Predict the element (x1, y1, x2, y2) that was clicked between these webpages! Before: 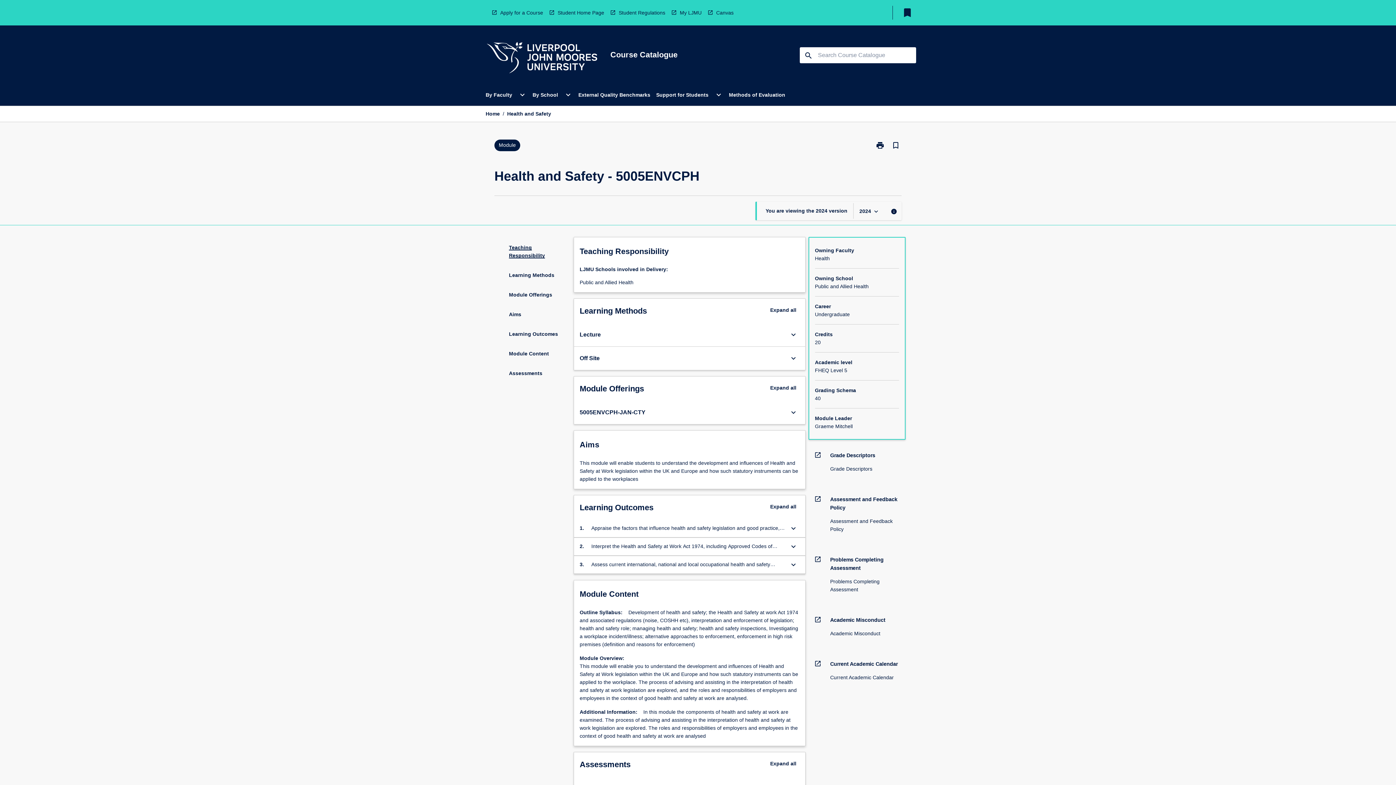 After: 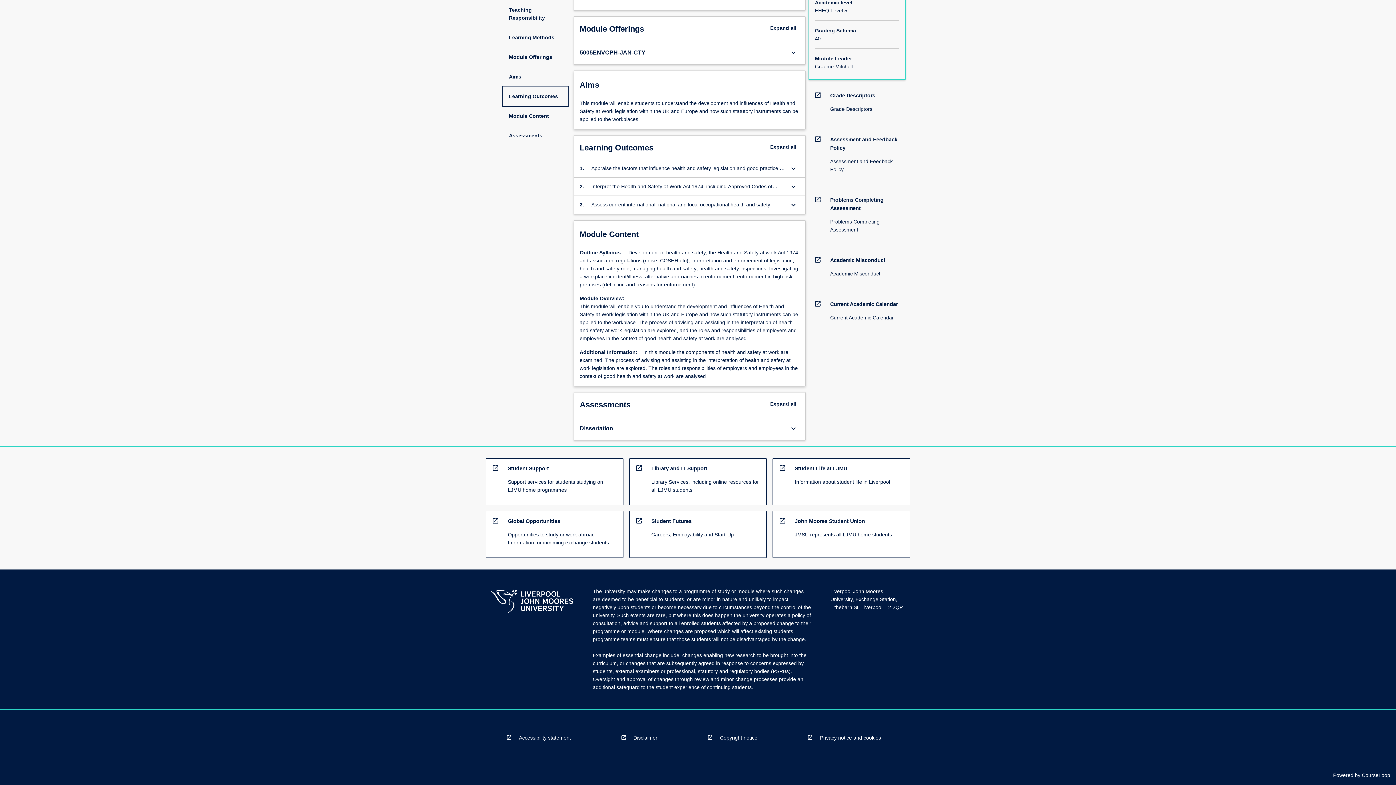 Action: bbox: (503, 324, 567, 344) label: Learning Outcomes